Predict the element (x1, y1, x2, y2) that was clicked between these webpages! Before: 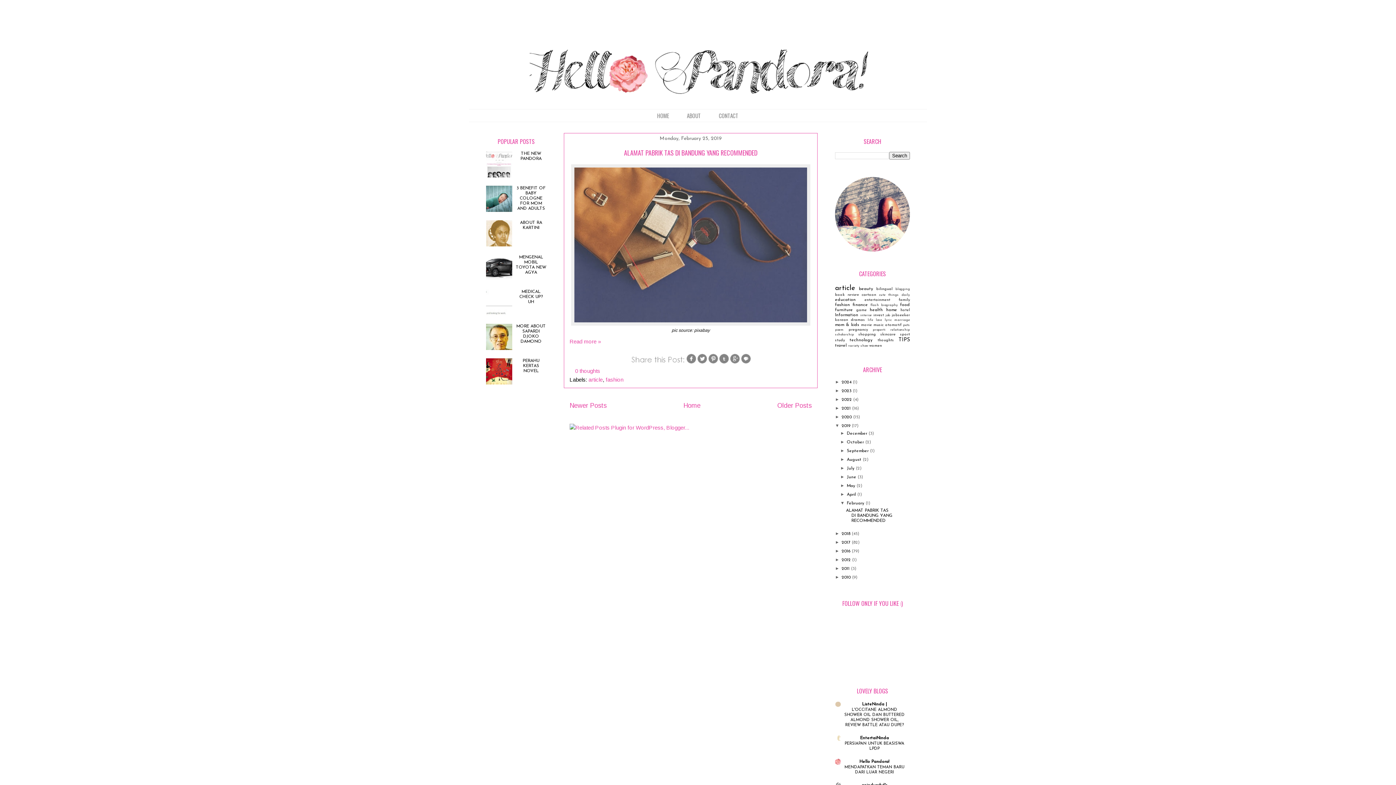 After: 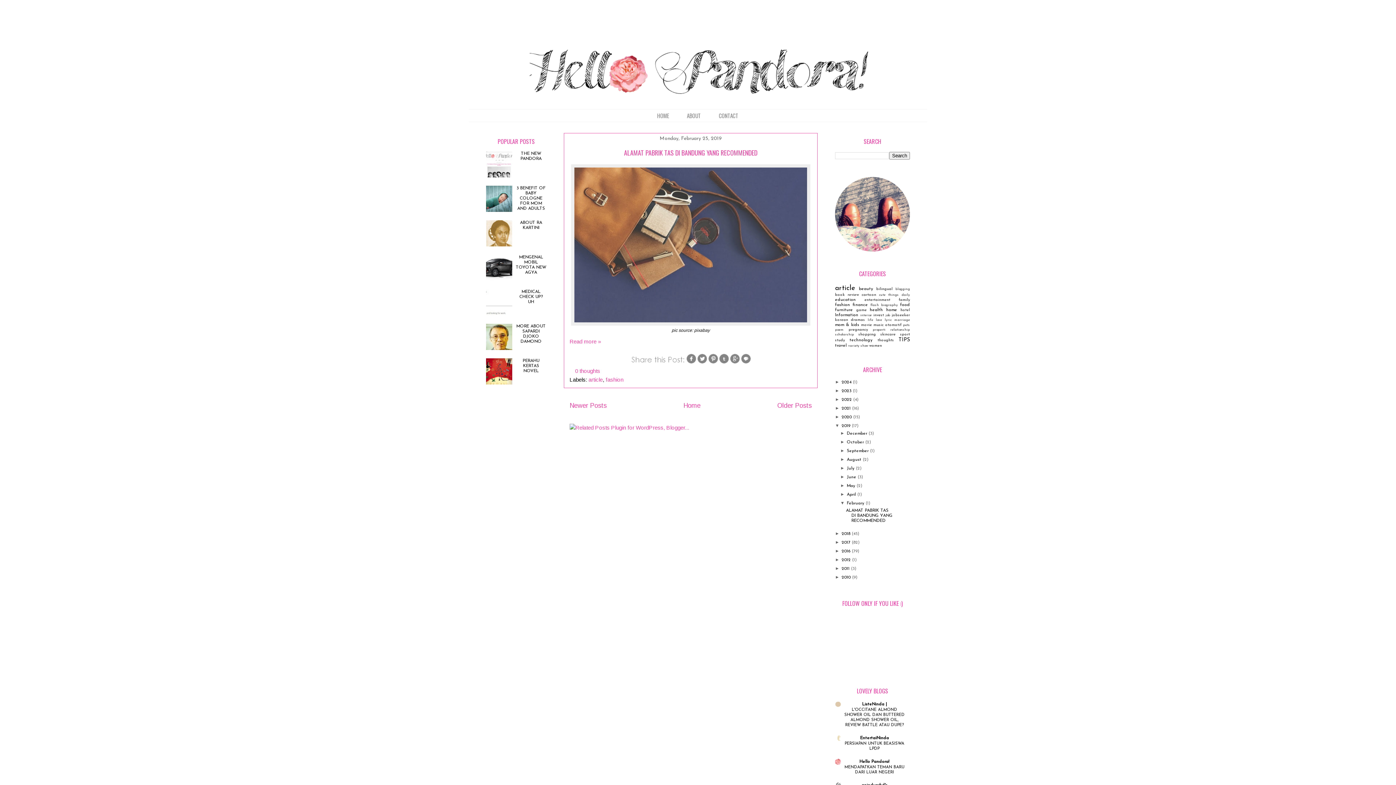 Action: bbox: (686, 359, 696, 365)